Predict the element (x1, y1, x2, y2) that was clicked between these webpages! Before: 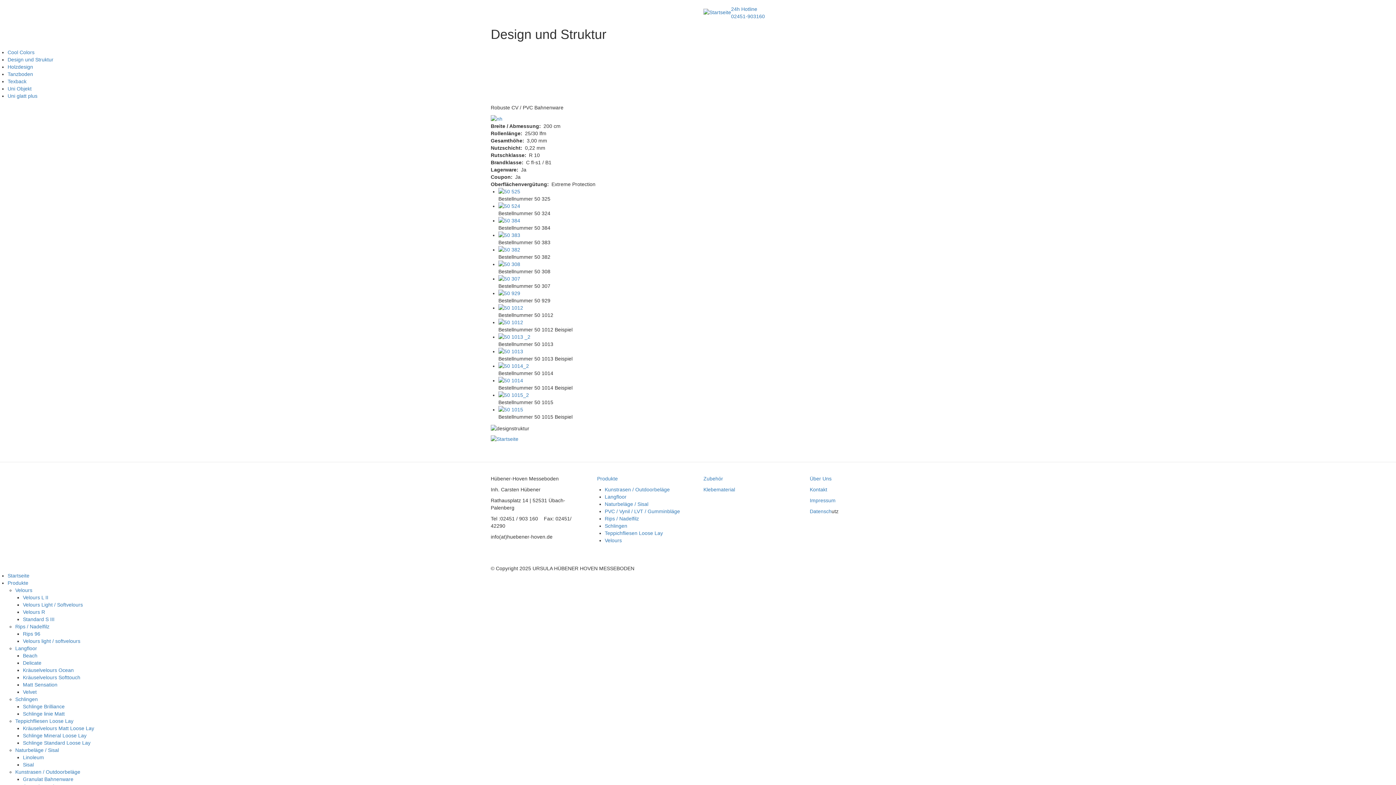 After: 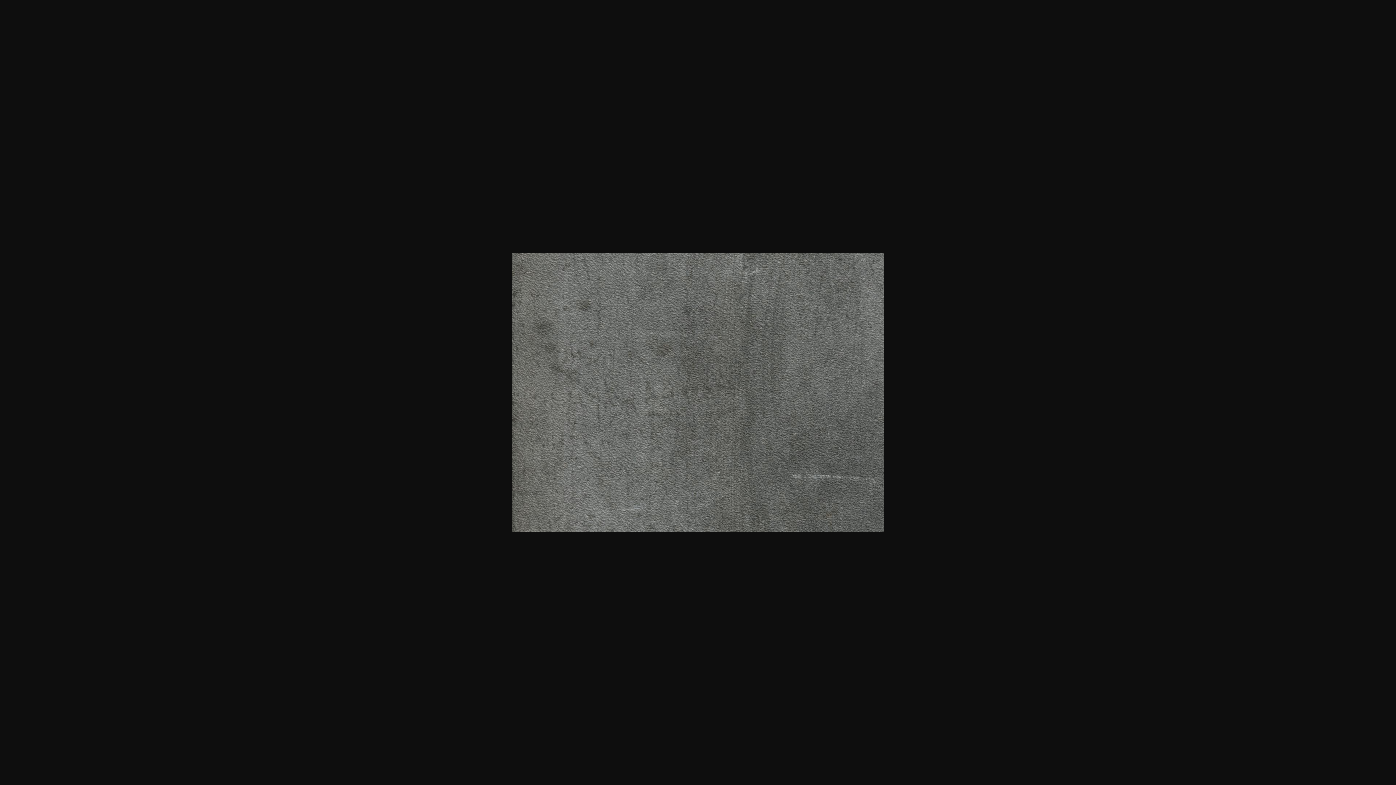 Action: bbox: (498, 289, 905, 297)